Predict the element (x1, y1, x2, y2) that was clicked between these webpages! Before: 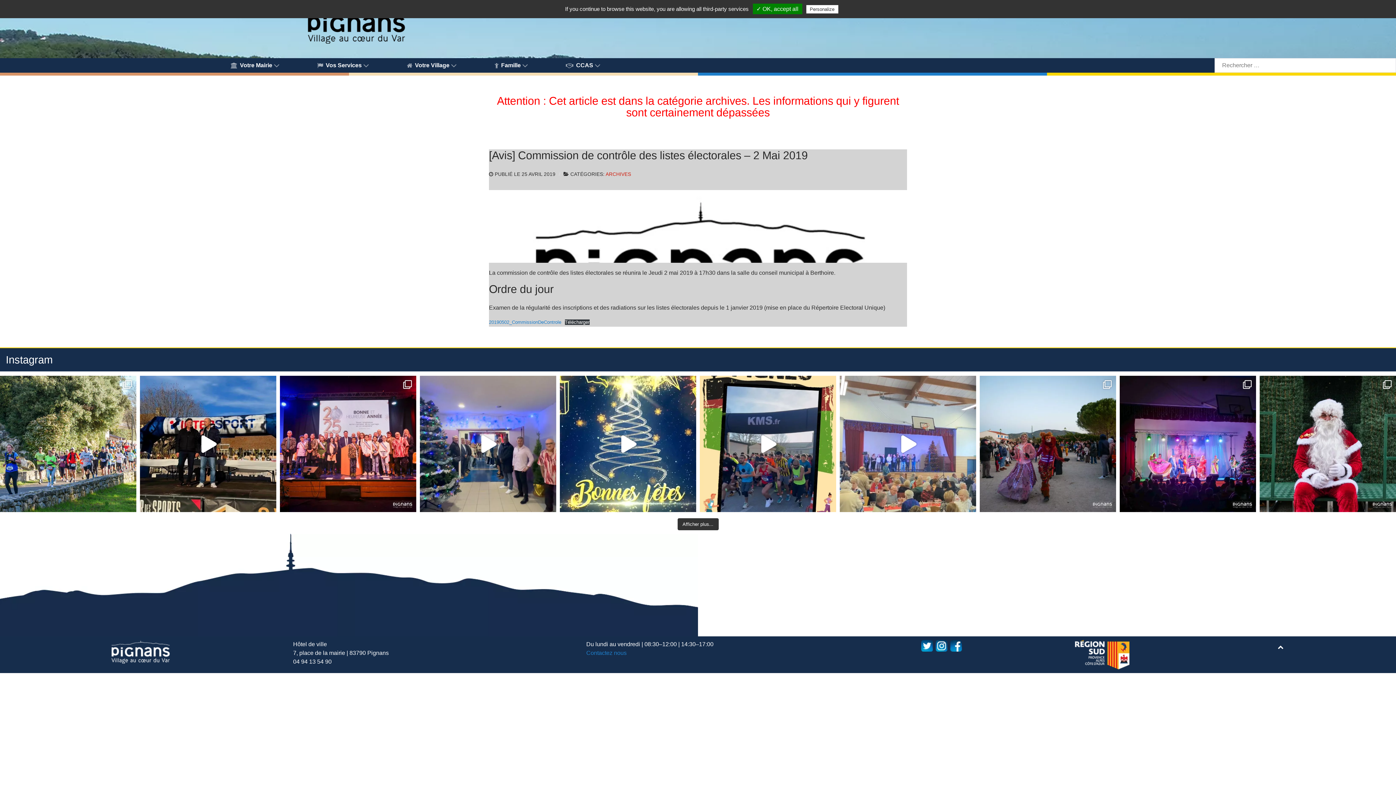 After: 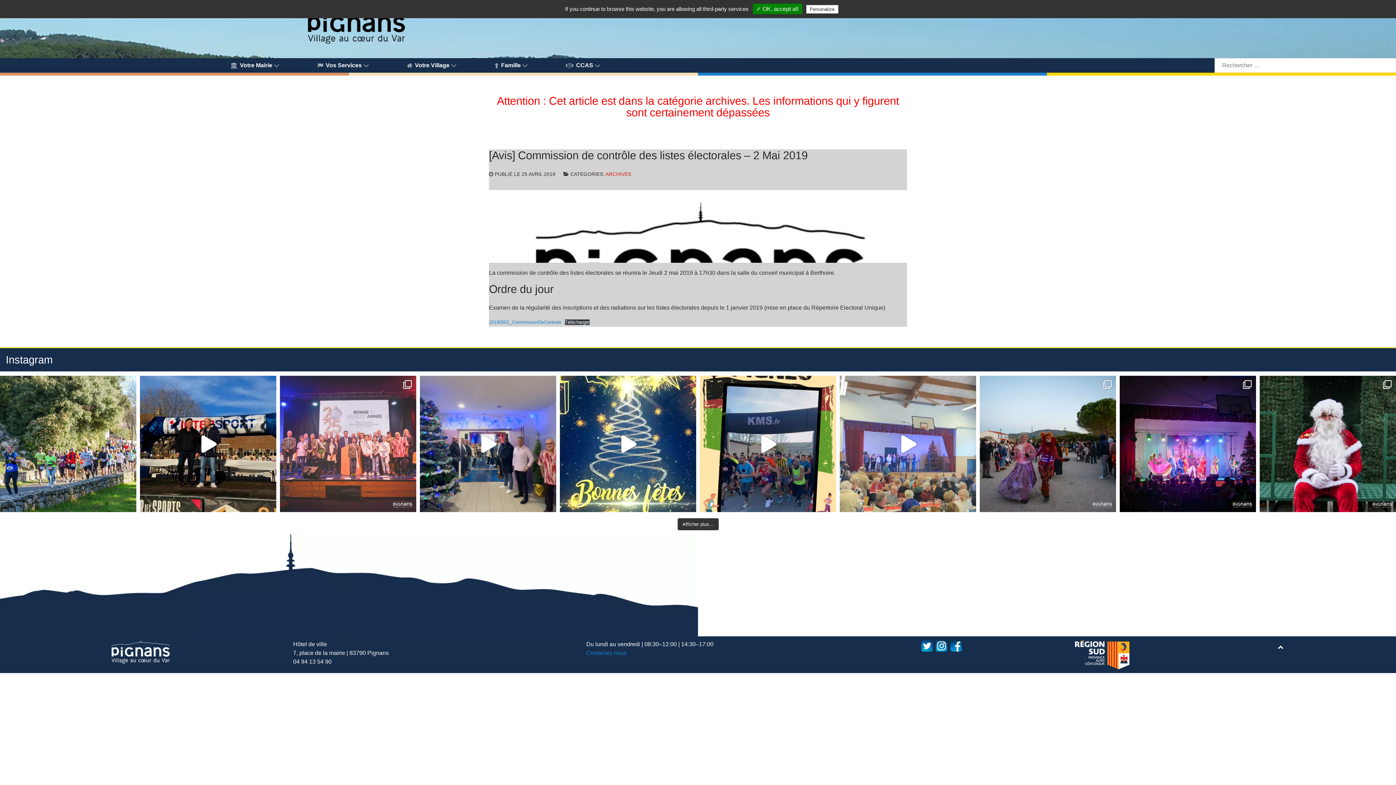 Action: bbox: (280, 376, 416, 512) label: Cérémonie des voeux 2025 11 janvier 2025 - Sall